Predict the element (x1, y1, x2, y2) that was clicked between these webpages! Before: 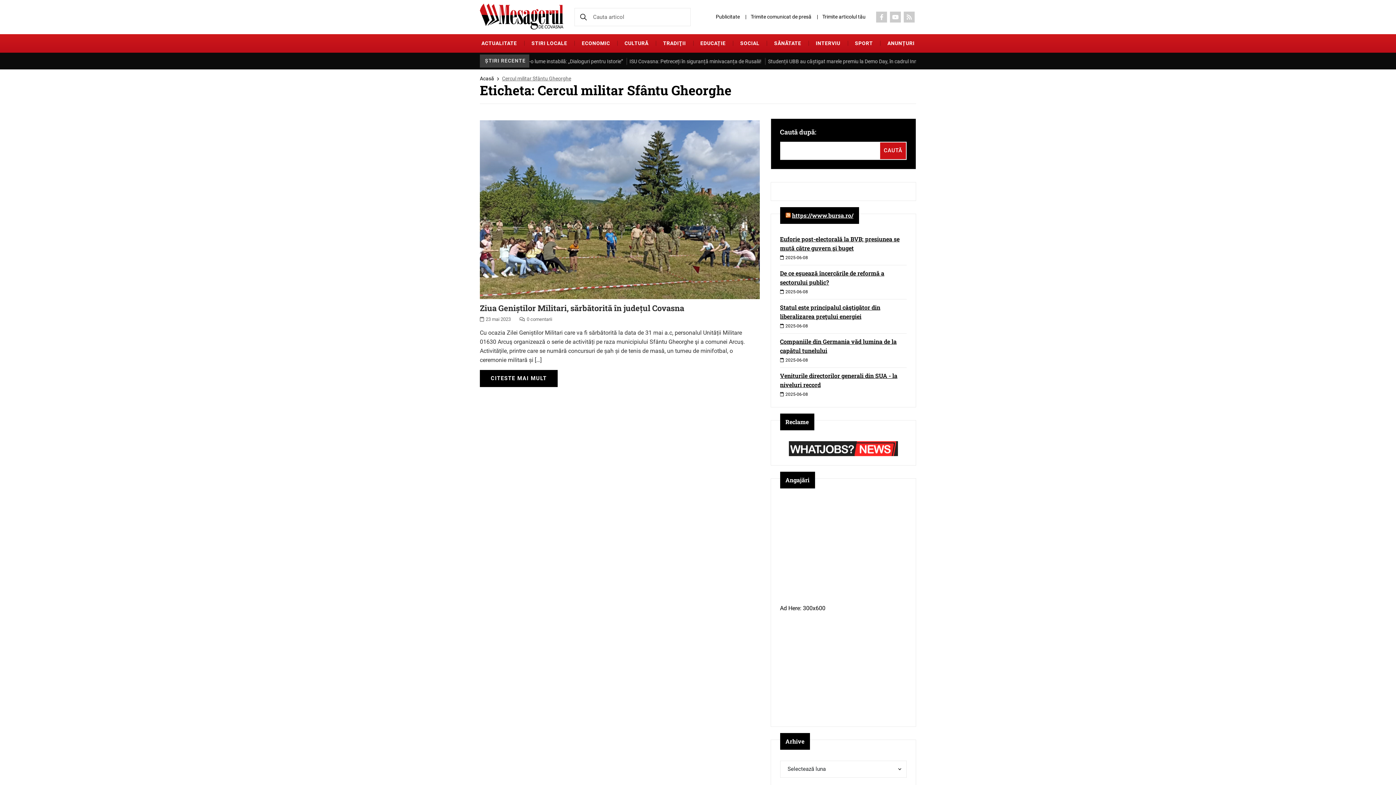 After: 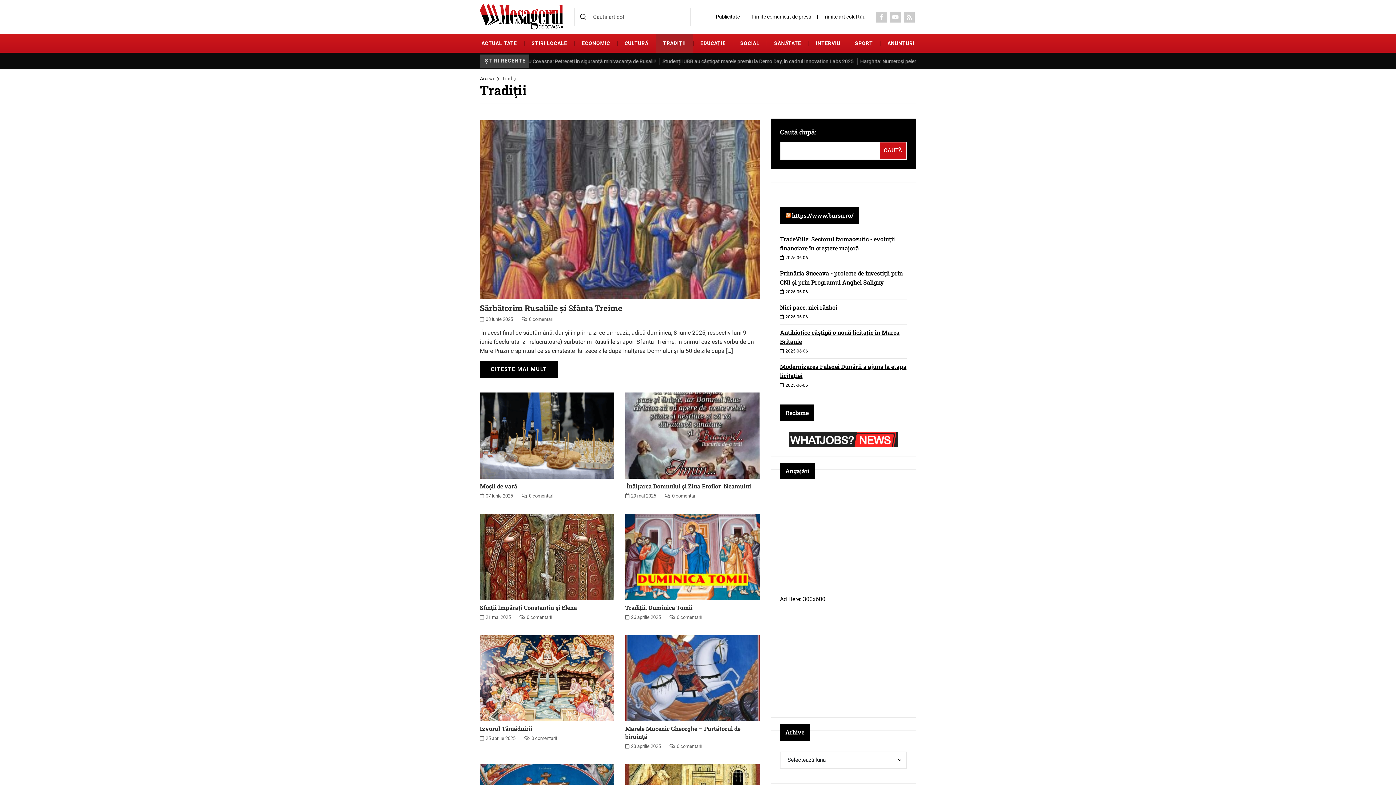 Action: bbox: (663, 34, 686, 52) label: TRADIŢII